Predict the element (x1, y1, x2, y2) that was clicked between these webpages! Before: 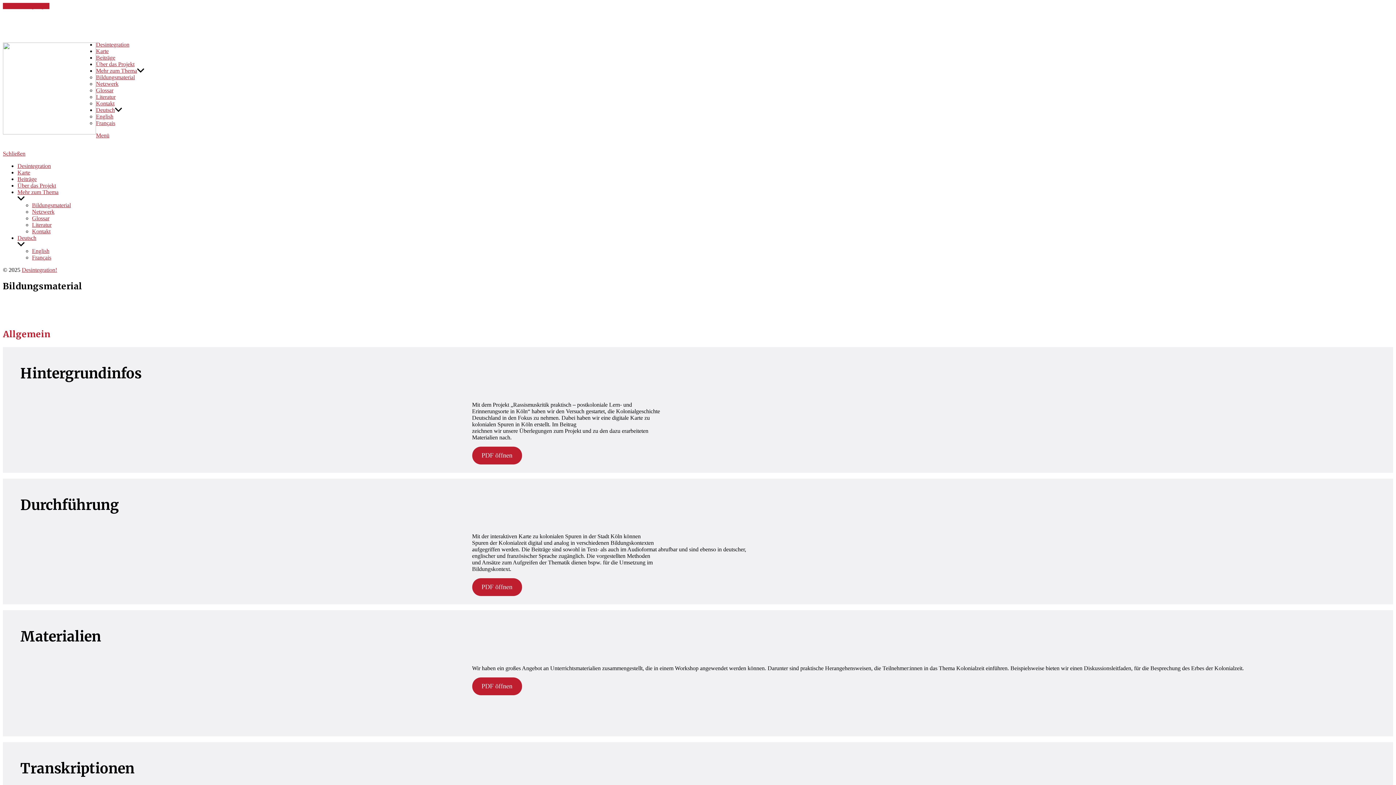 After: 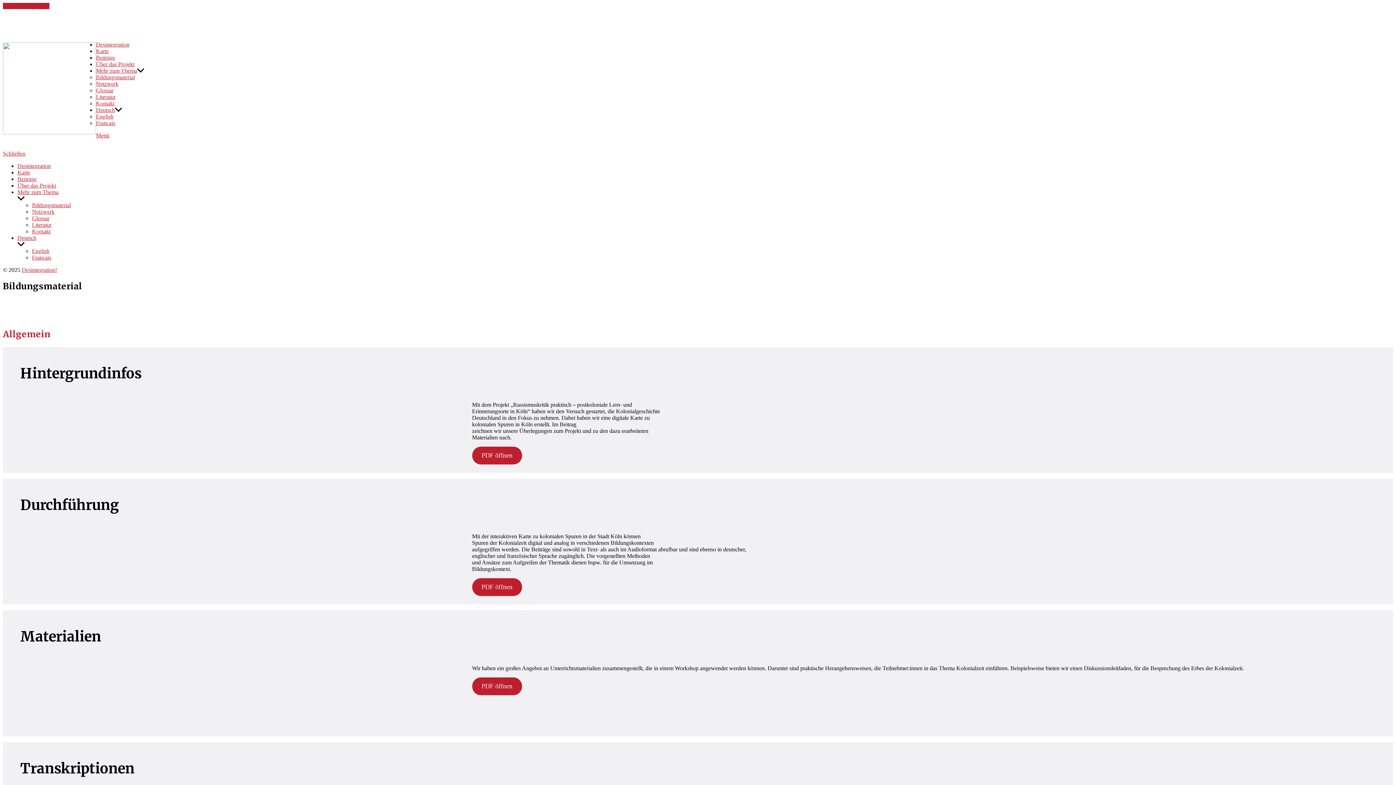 Action: bbox: (2, 150, 1393, 157) label: Schließen